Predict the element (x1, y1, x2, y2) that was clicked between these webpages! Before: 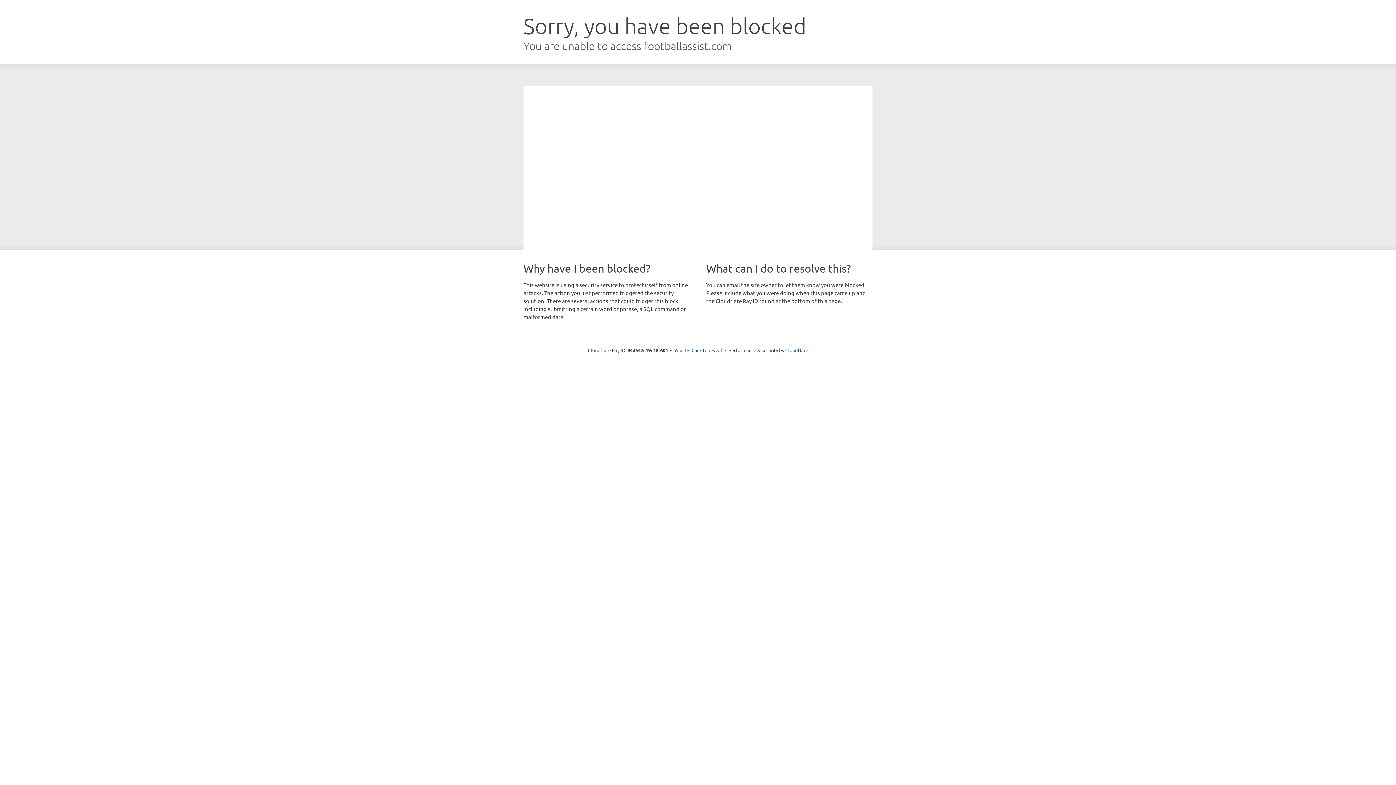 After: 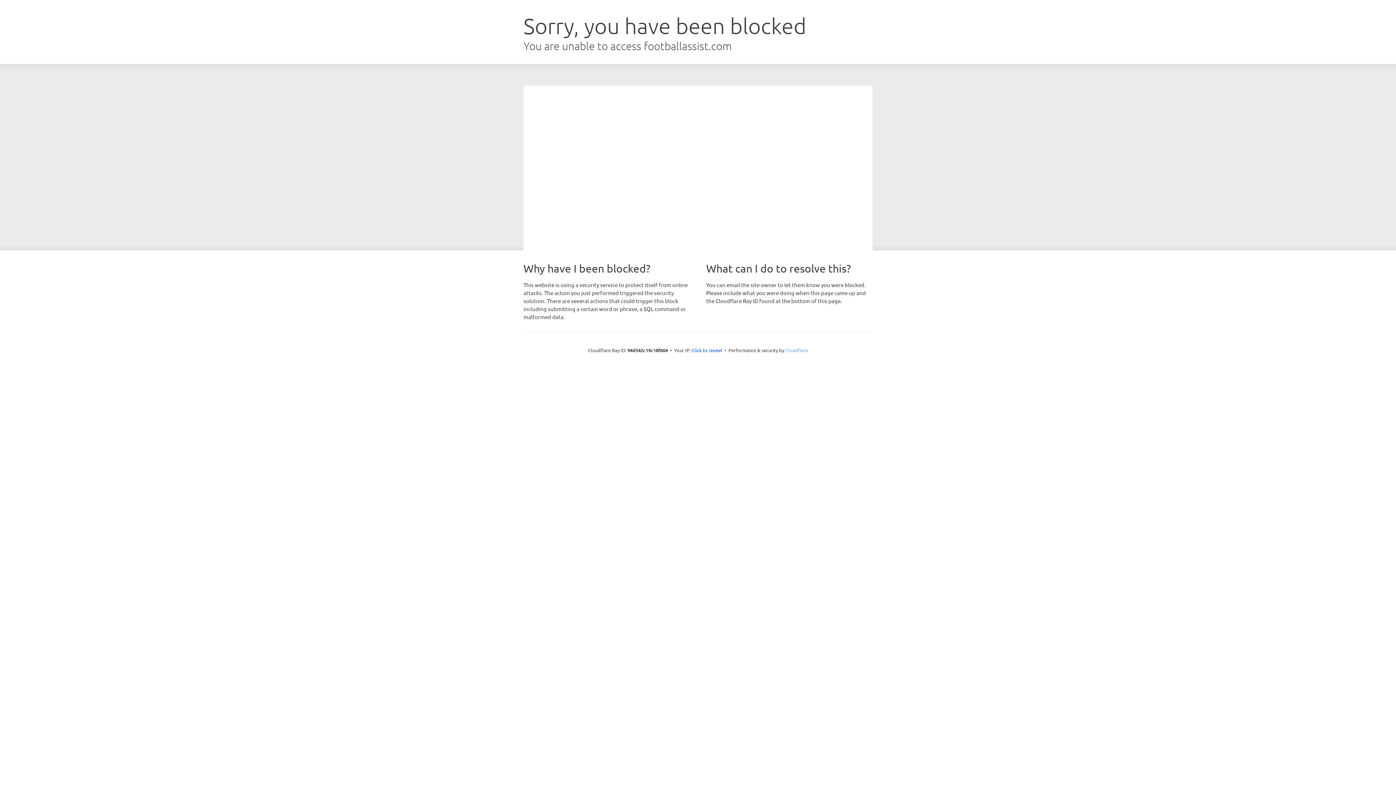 Action: bbox: (785, 347, 808, 353) label: Cloudflare